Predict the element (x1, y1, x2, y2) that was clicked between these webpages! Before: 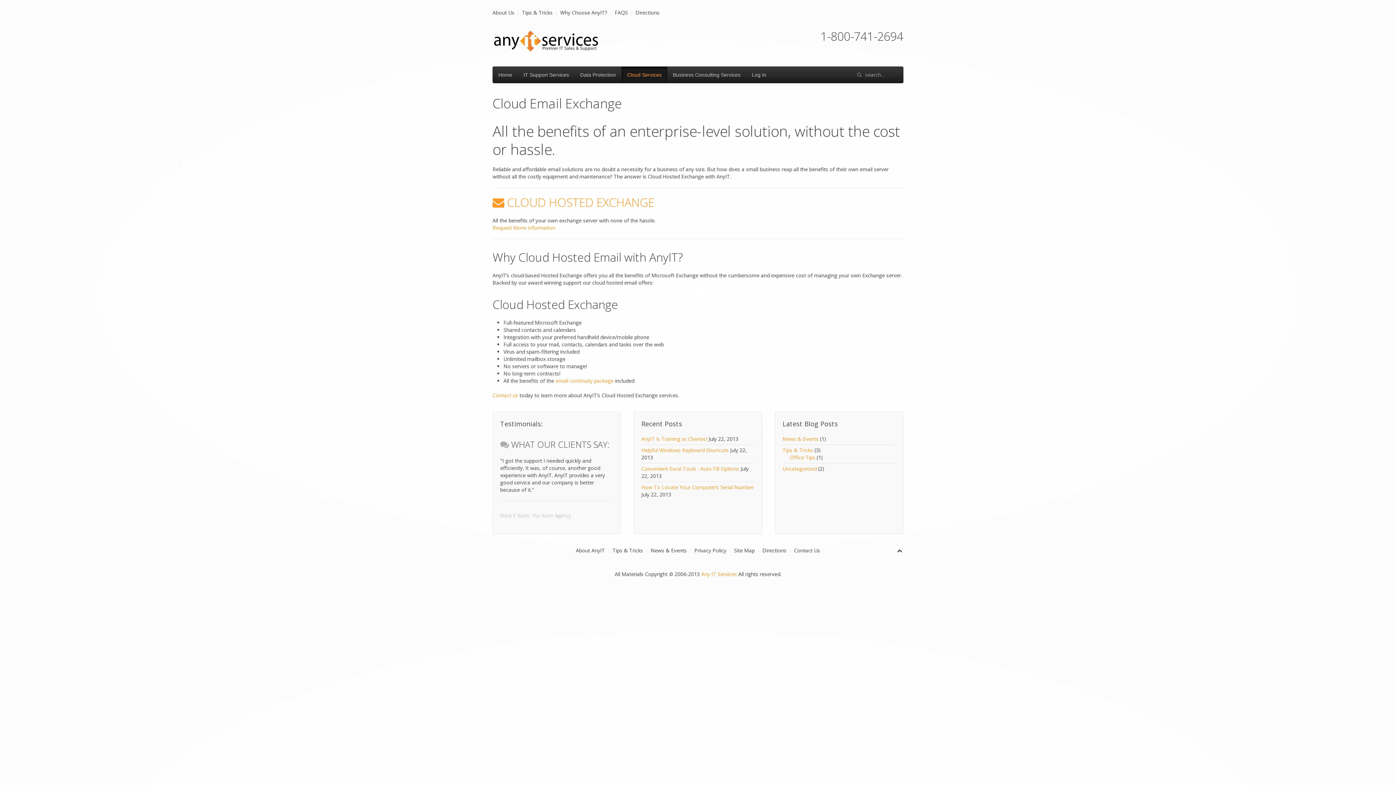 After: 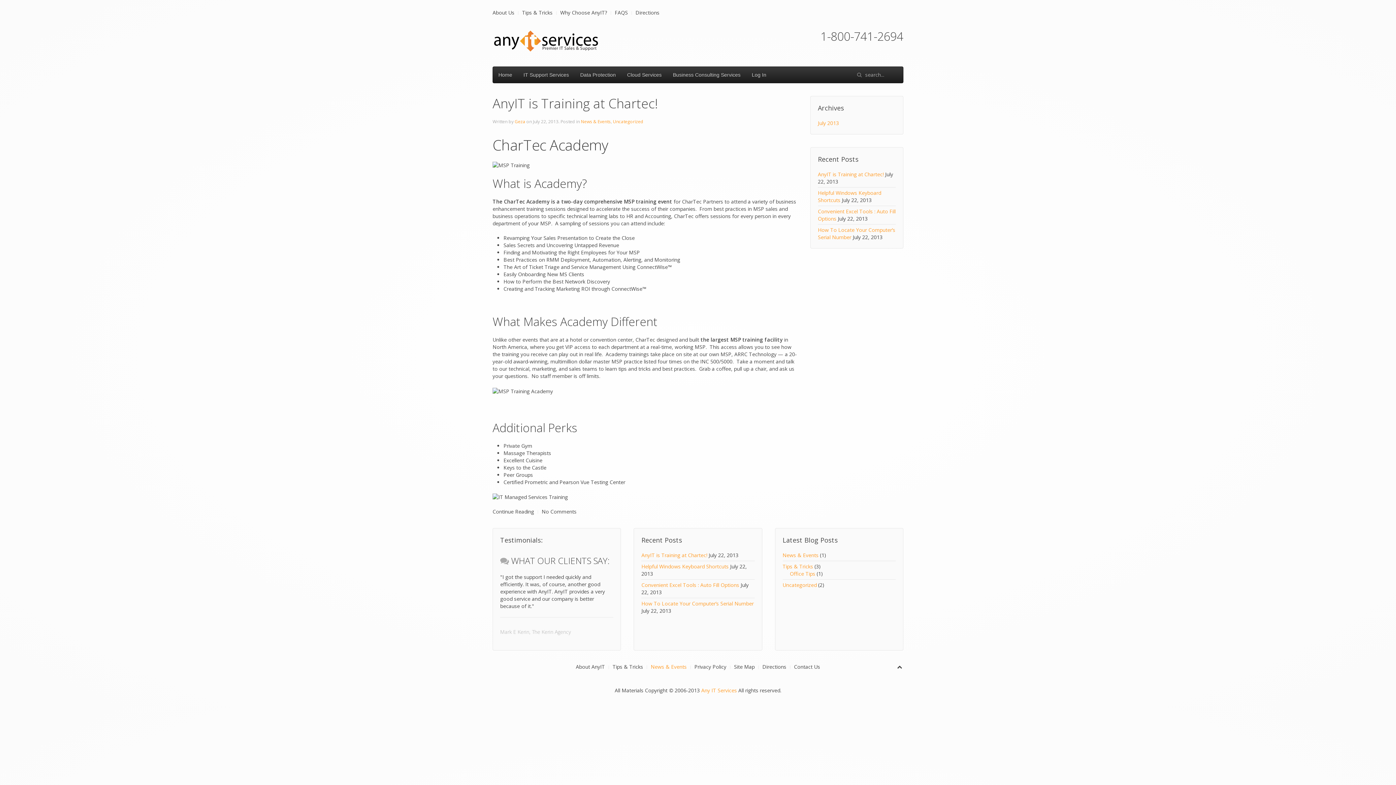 Action: bbox: (782, 435, 818, 442) label: News & Events